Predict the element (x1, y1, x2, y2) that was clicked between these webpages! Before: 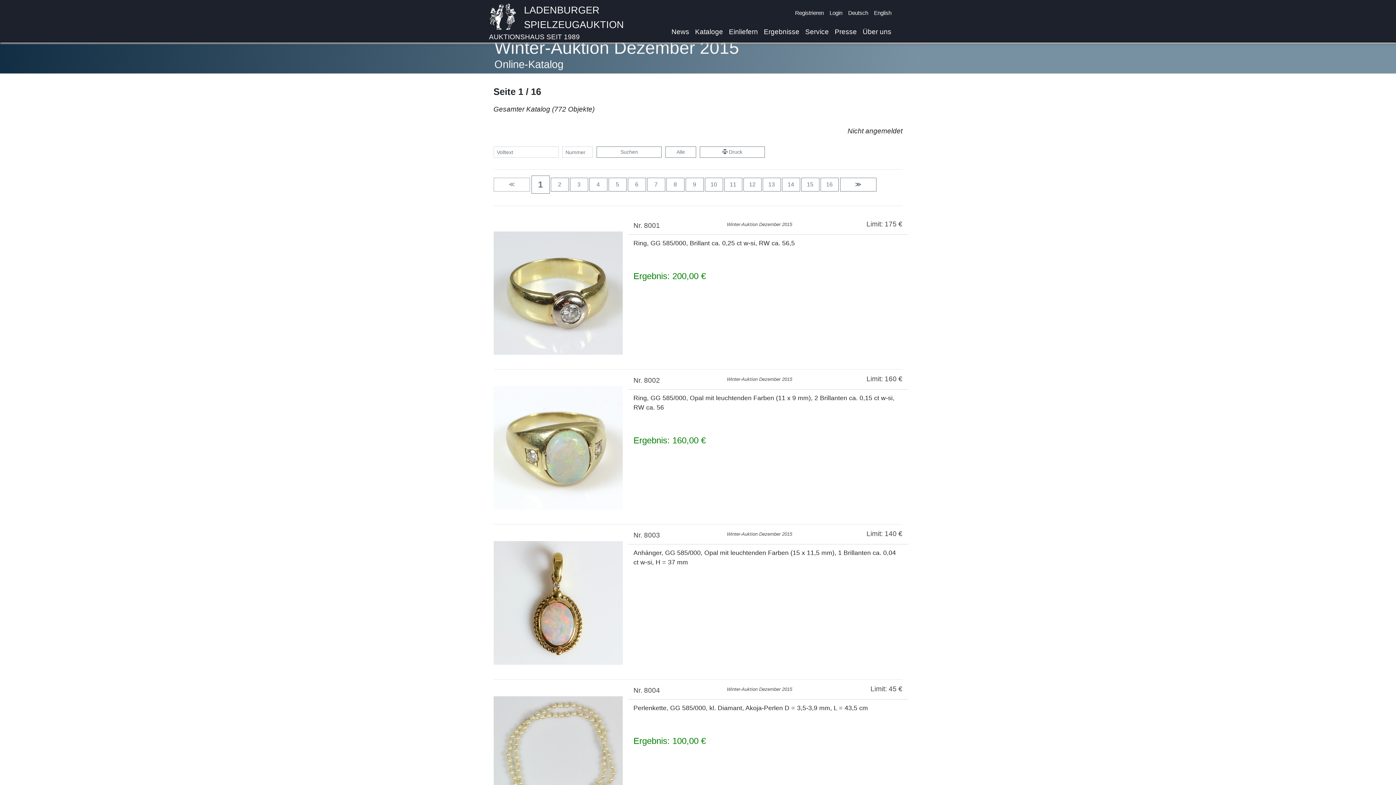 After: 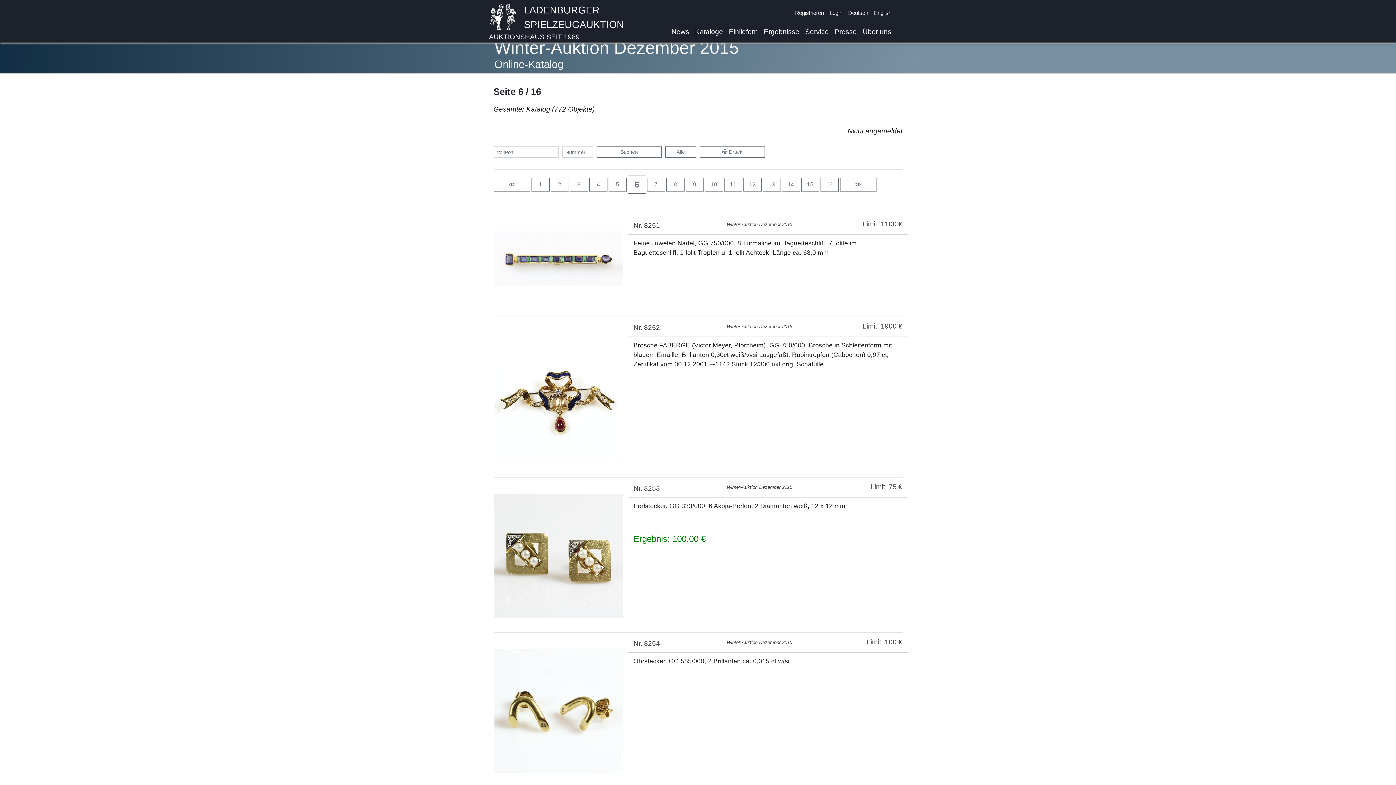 Action: bbox: (627, 177, 646, 191) label: 6